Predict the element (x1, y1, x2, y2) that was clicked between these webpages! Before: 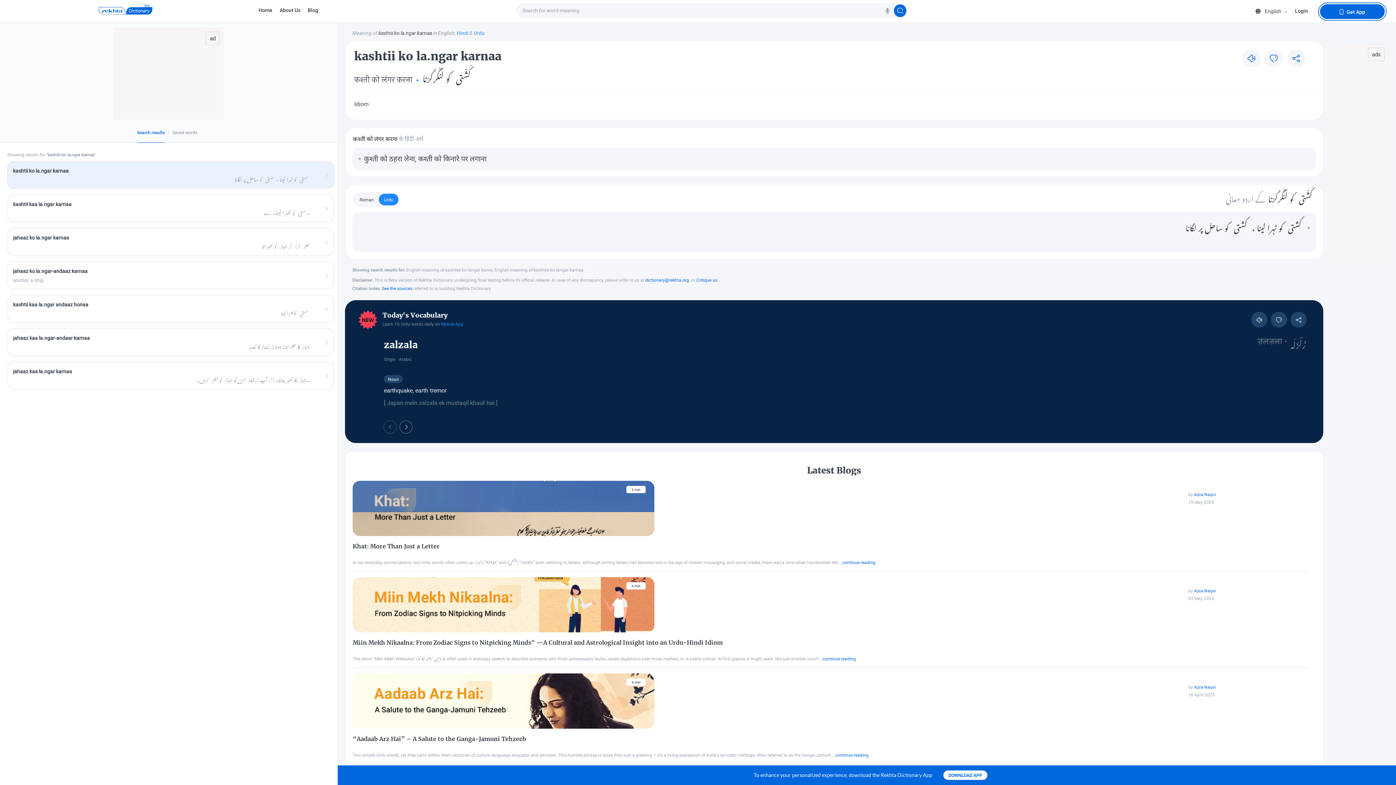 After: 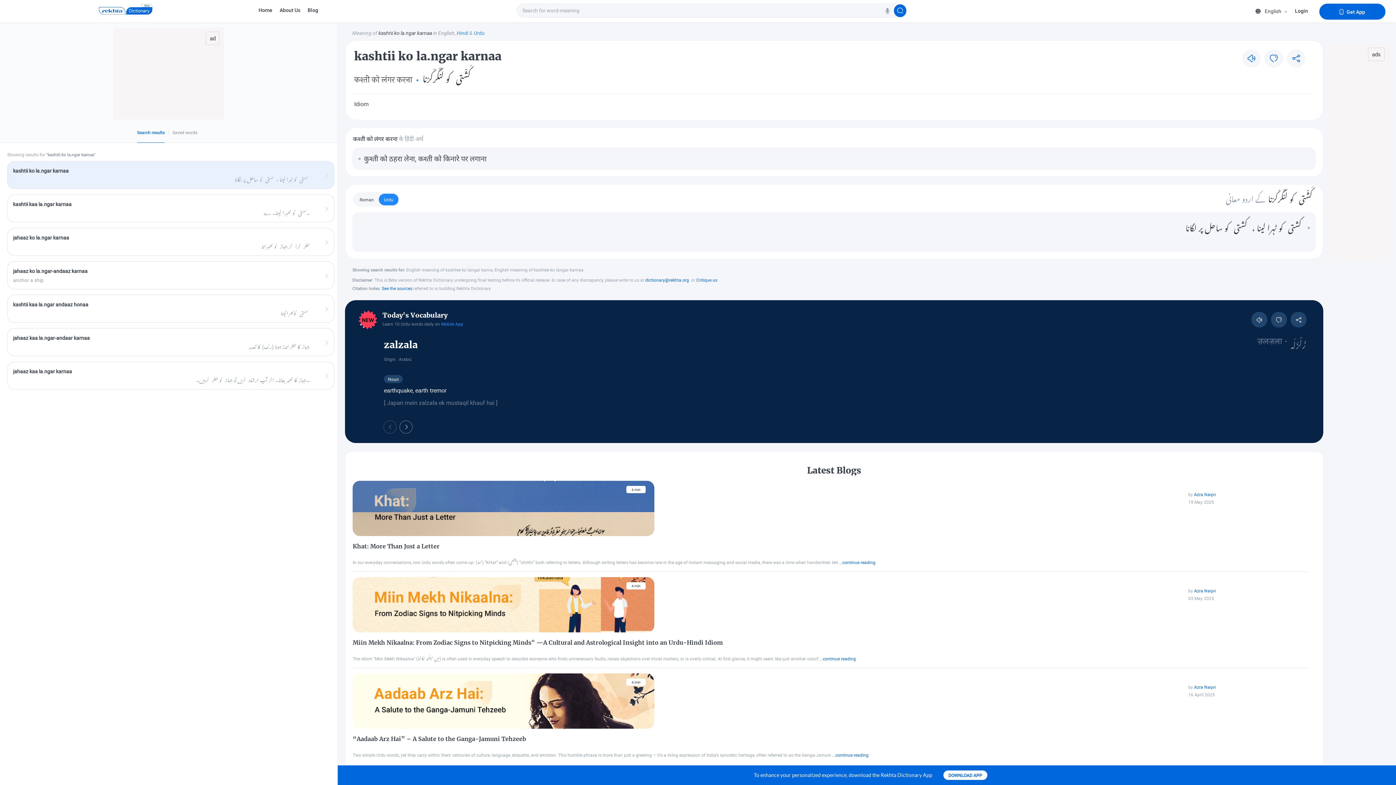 Action: label: app bbox: (1333, 5, 1372, 18)